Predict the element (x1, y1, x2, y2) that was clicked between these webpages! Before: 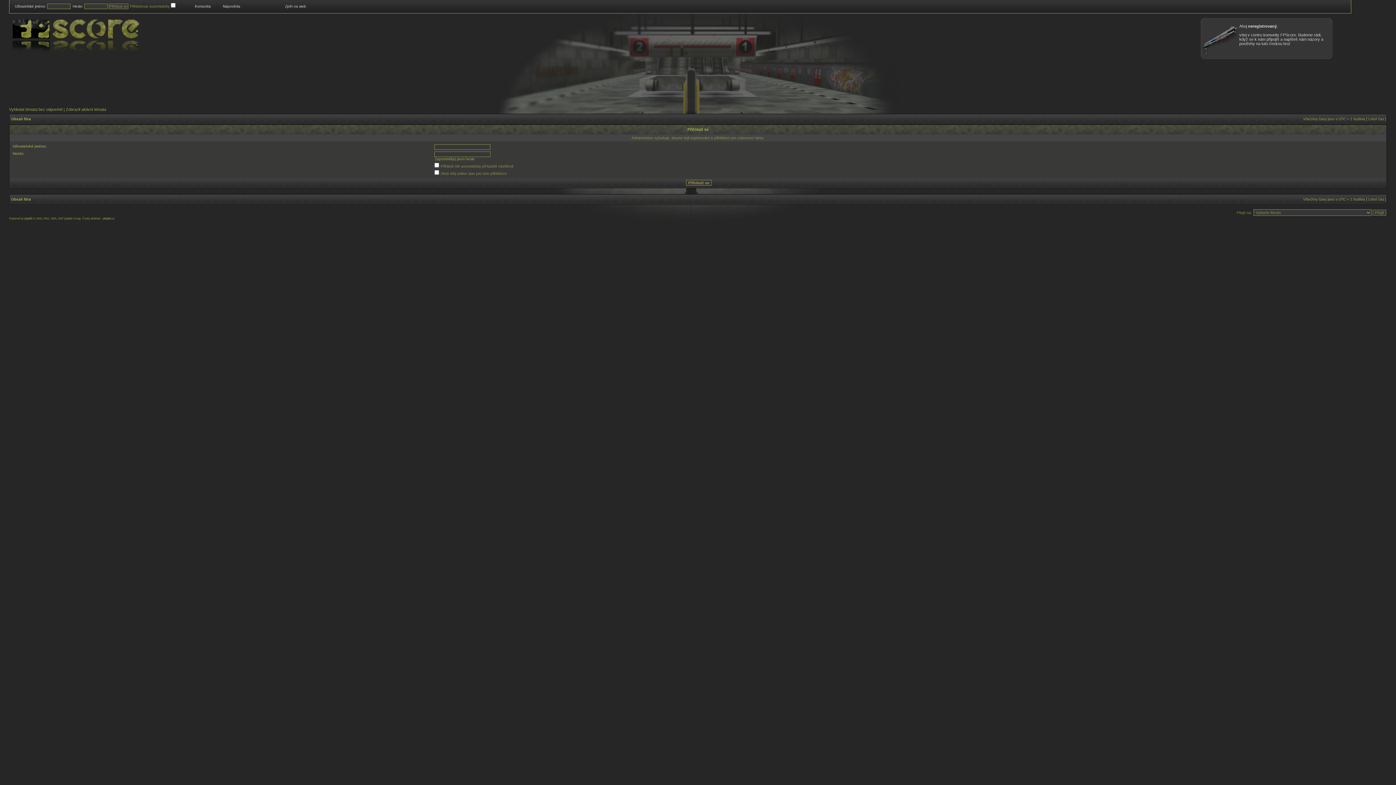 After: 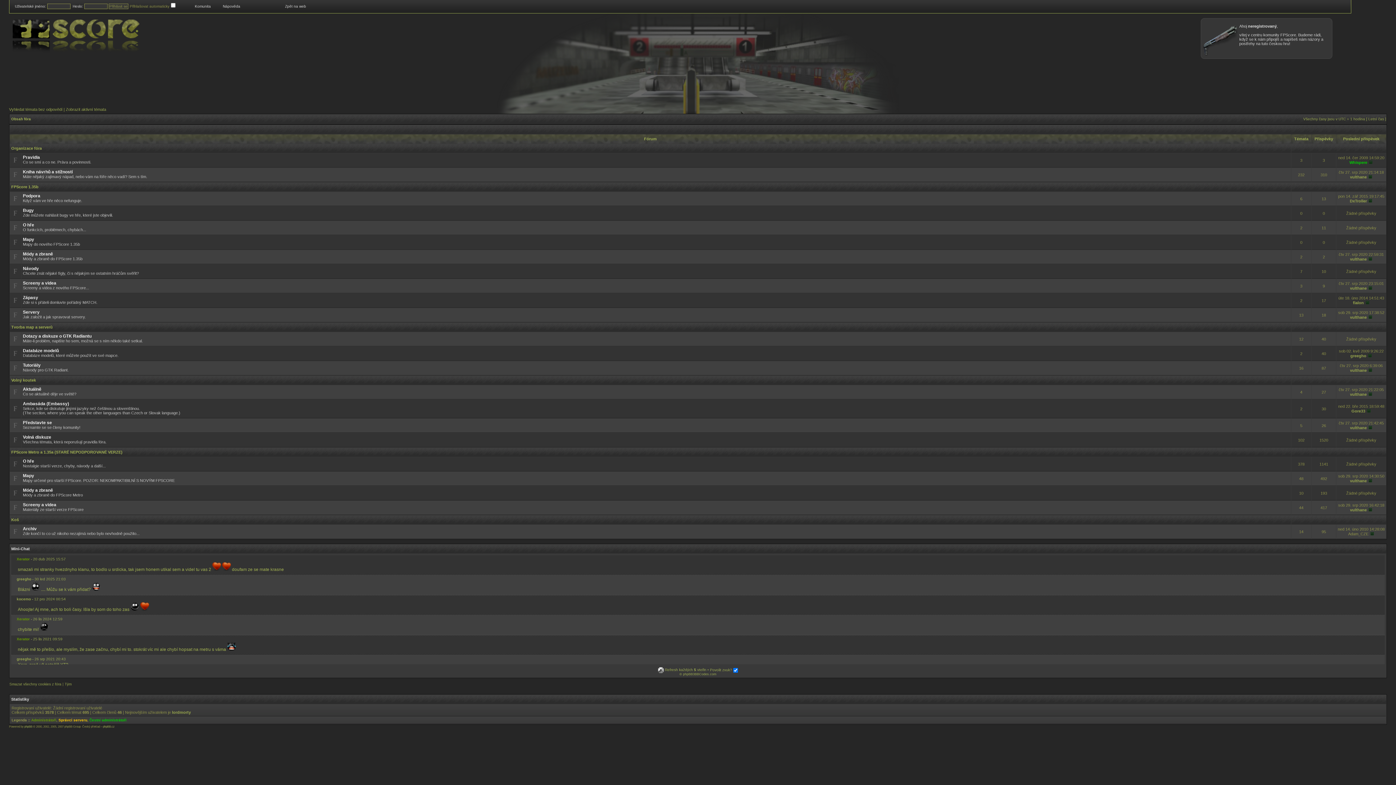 Action: bbox: (9, 54, 143, 58)